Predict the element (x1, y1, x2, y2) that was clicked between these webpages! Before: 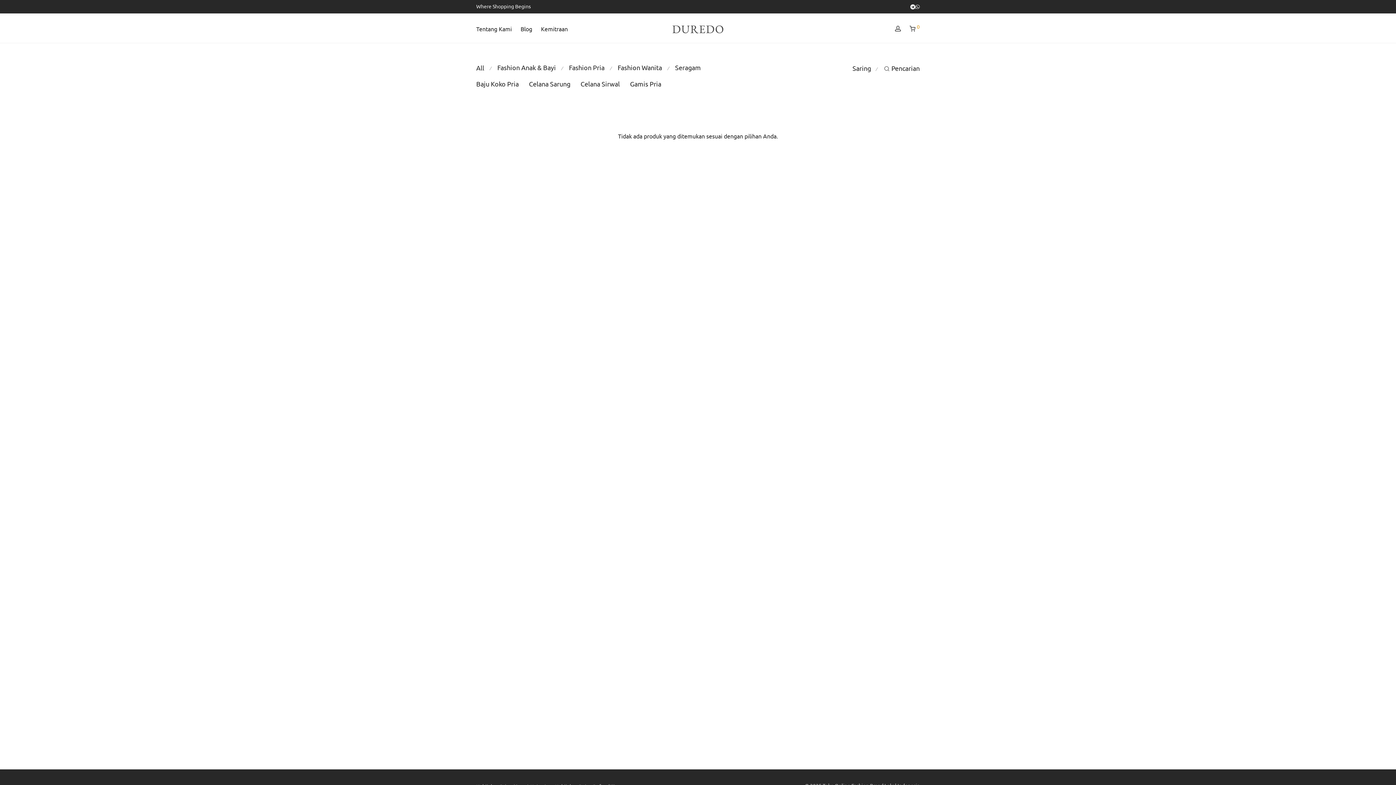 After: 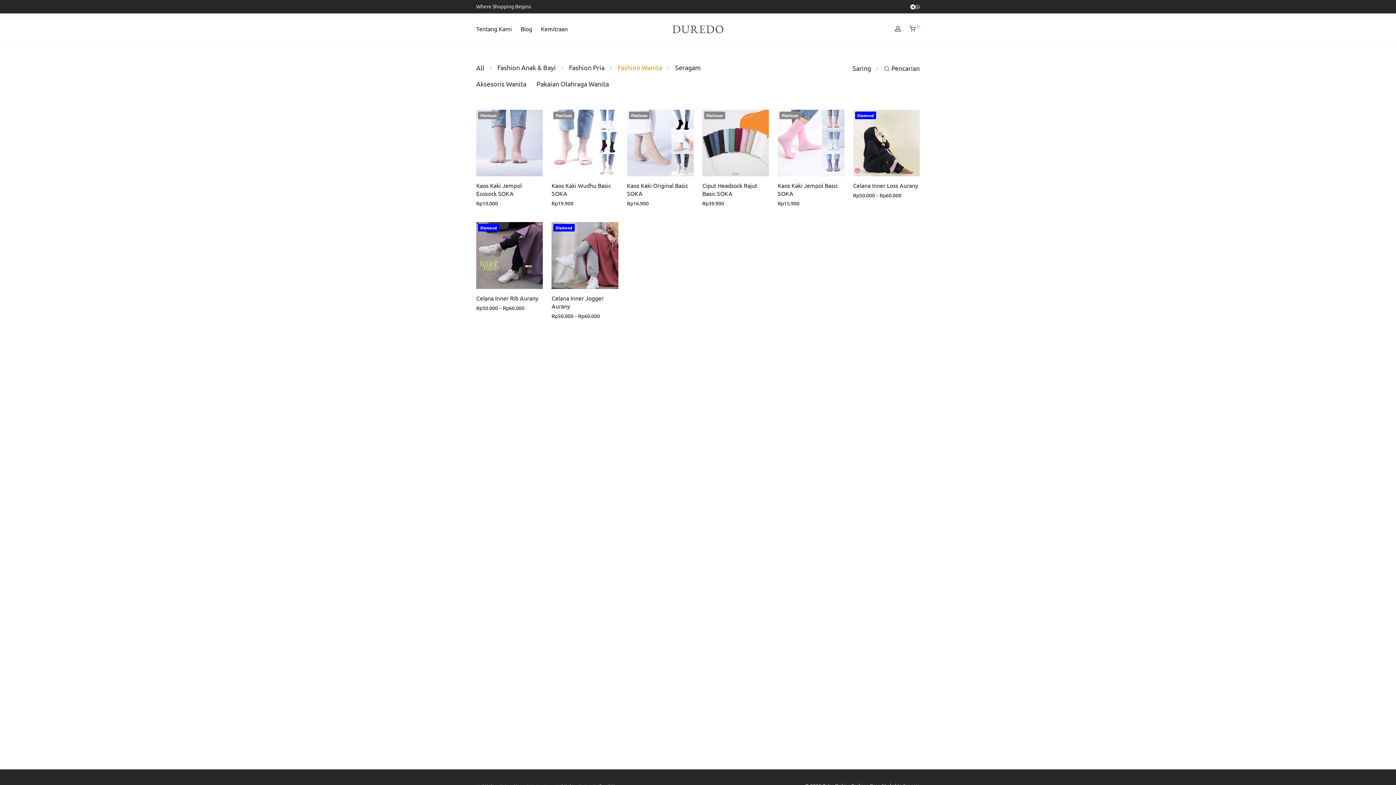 Action: label: Fashion Wanita bbox: (617, 63, 662, 71)